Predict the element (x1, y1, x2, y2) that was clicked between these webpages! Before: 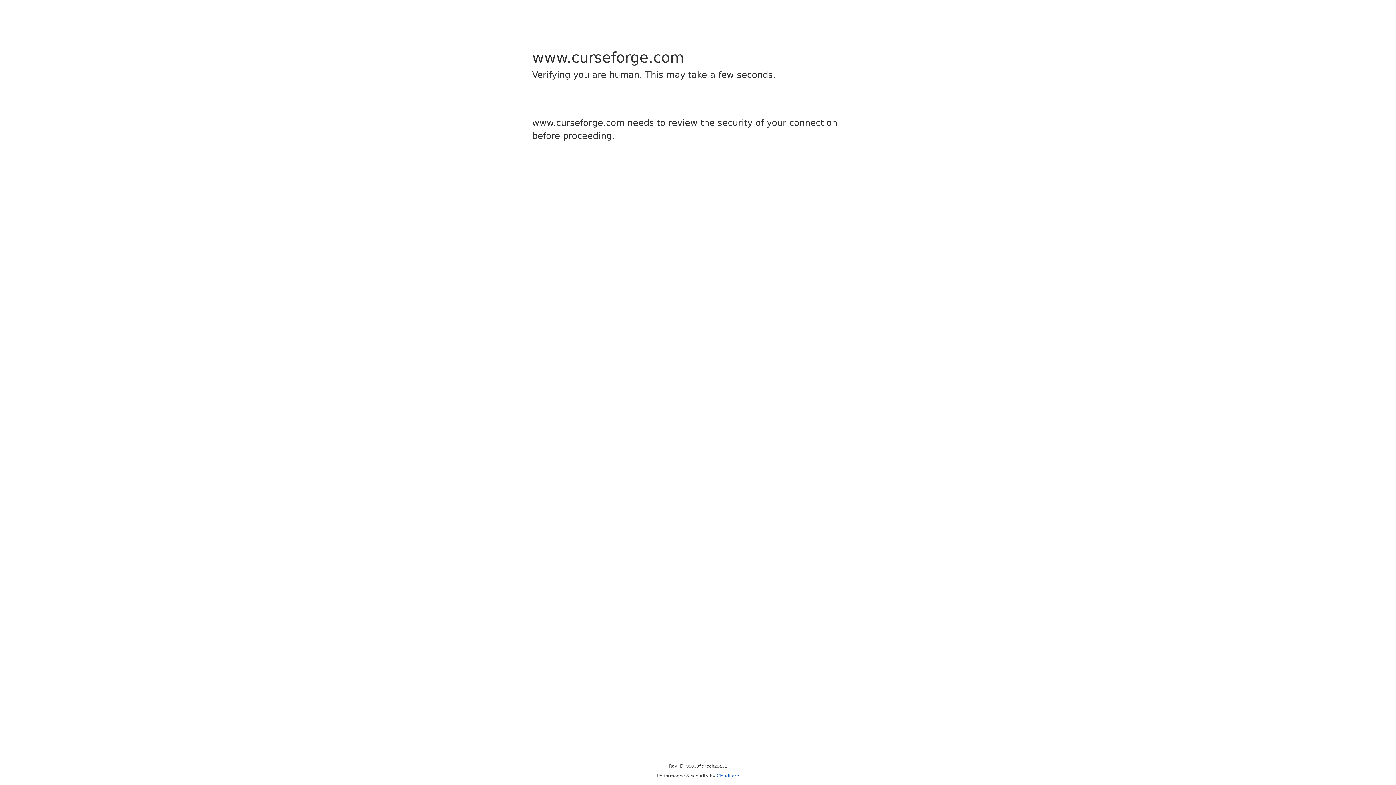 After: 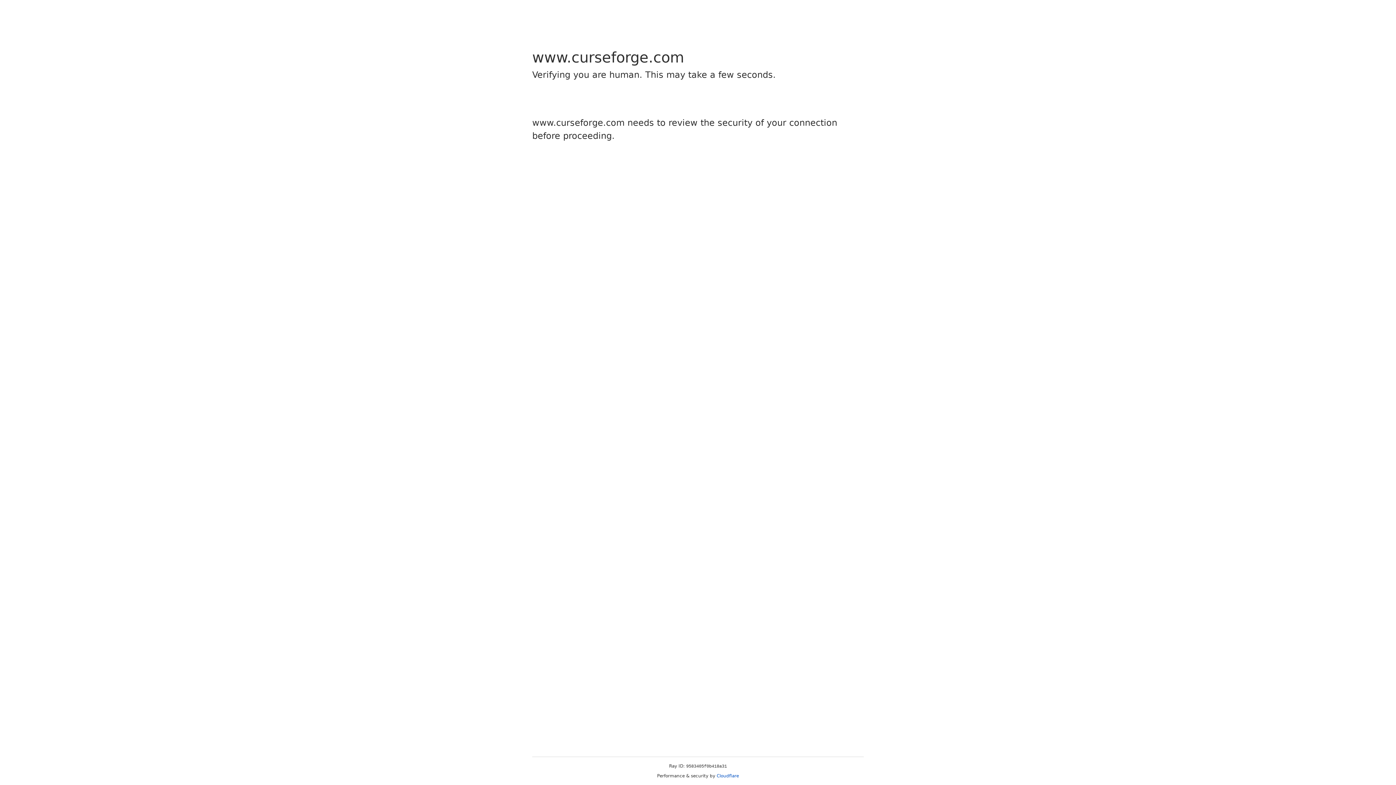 Action: label: Cloudflare bbox: (716, 773, 739, 778)